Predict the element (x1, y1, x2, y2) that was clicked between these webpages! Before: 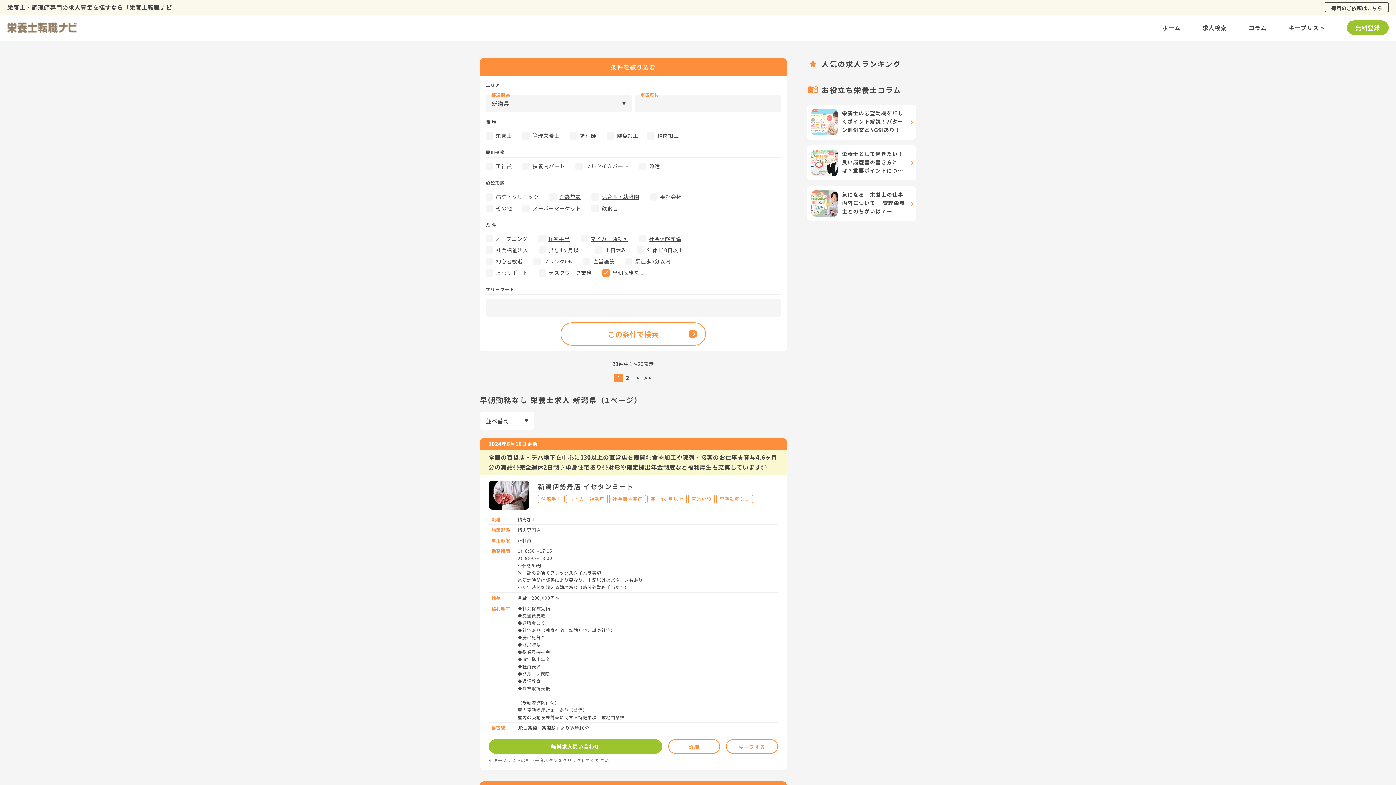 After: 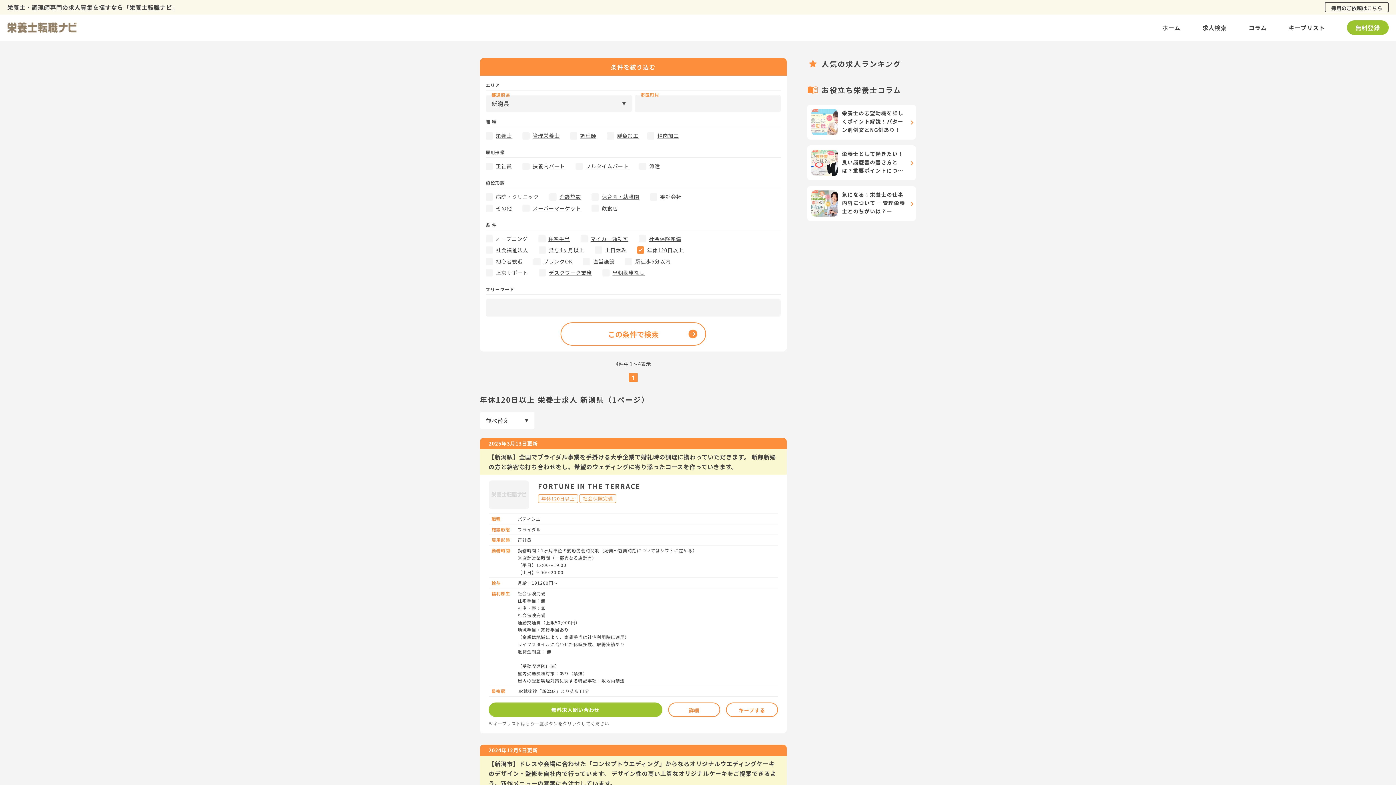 Action: bbox: (647, 246, 683, 253) label: 年休120日以上